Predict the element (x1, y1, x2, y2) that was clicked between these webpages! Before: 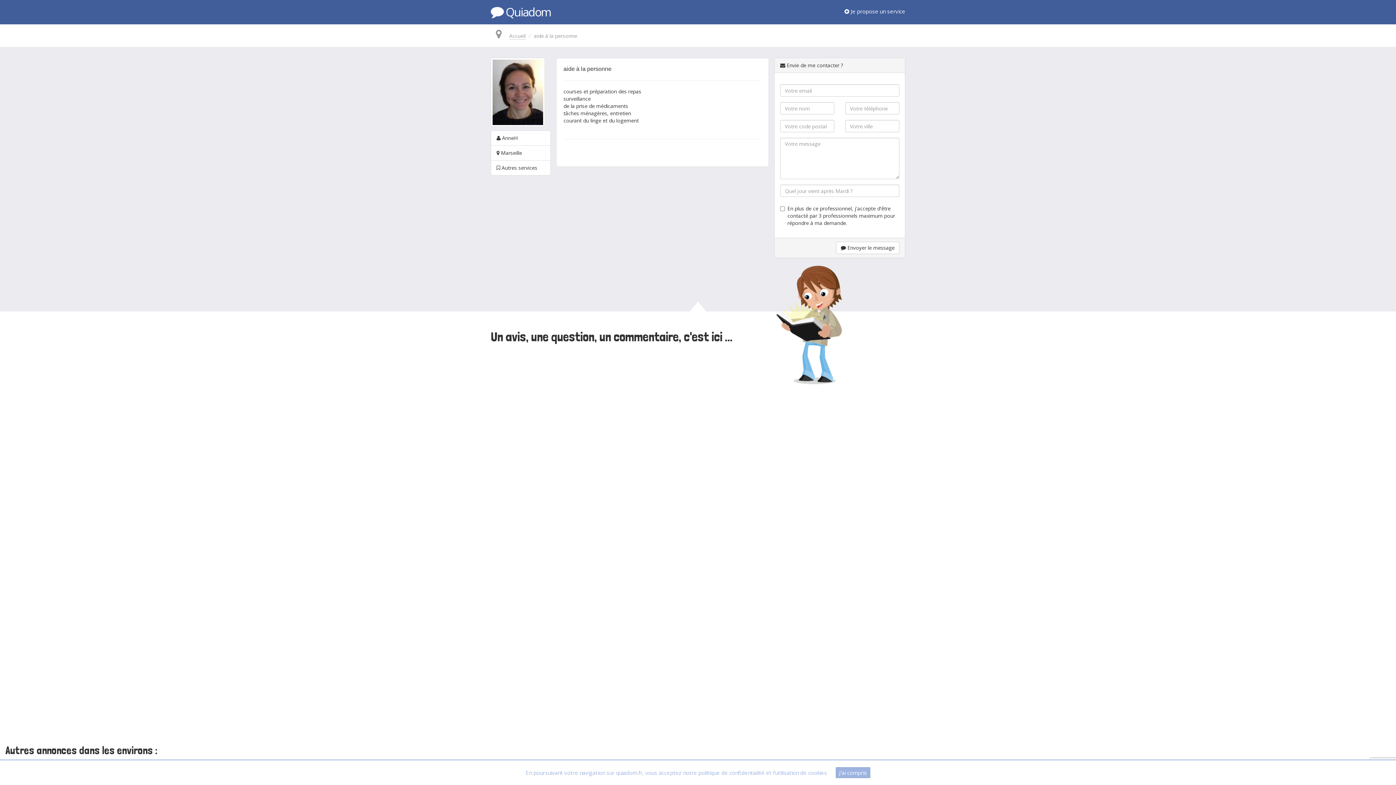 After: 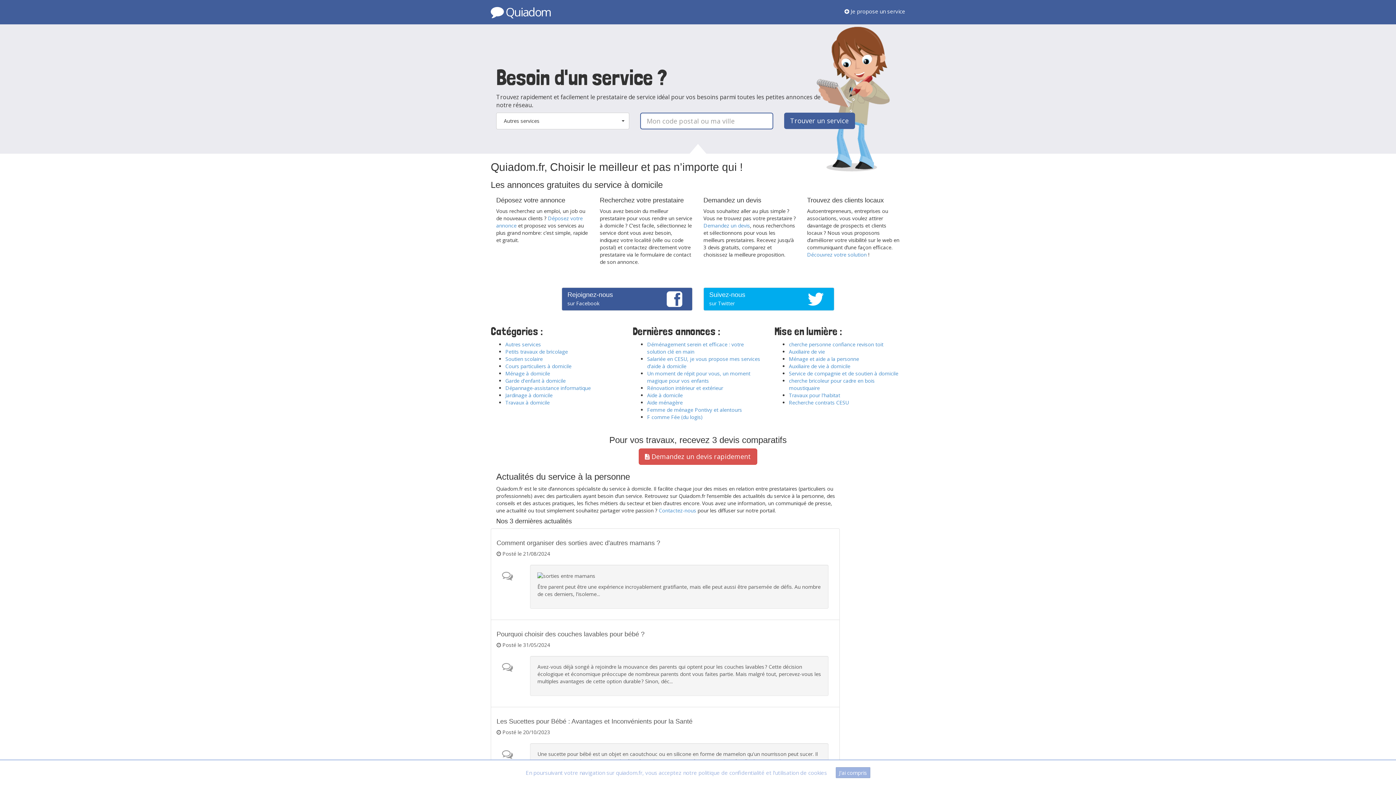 Action: label: Accueil bbox: (509, 32, 525, 39)